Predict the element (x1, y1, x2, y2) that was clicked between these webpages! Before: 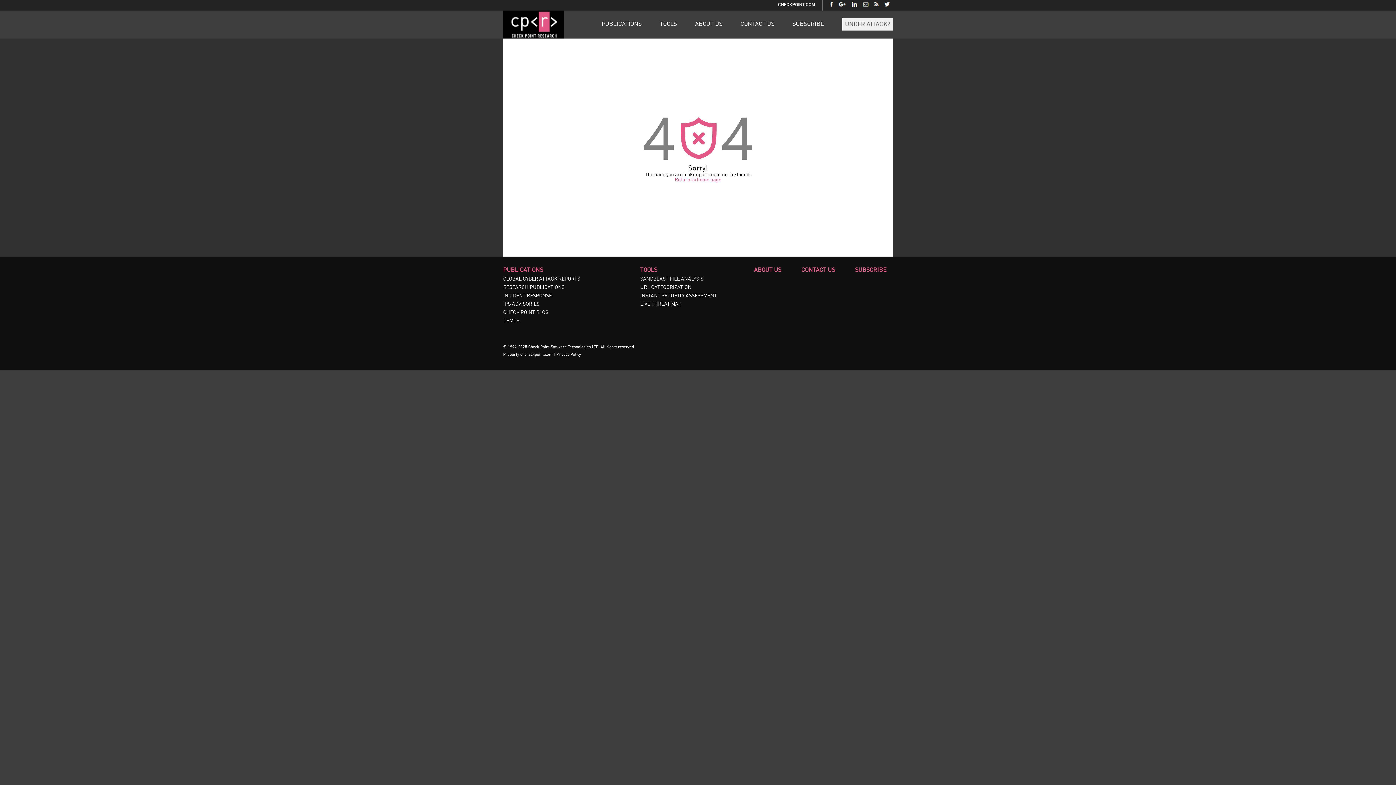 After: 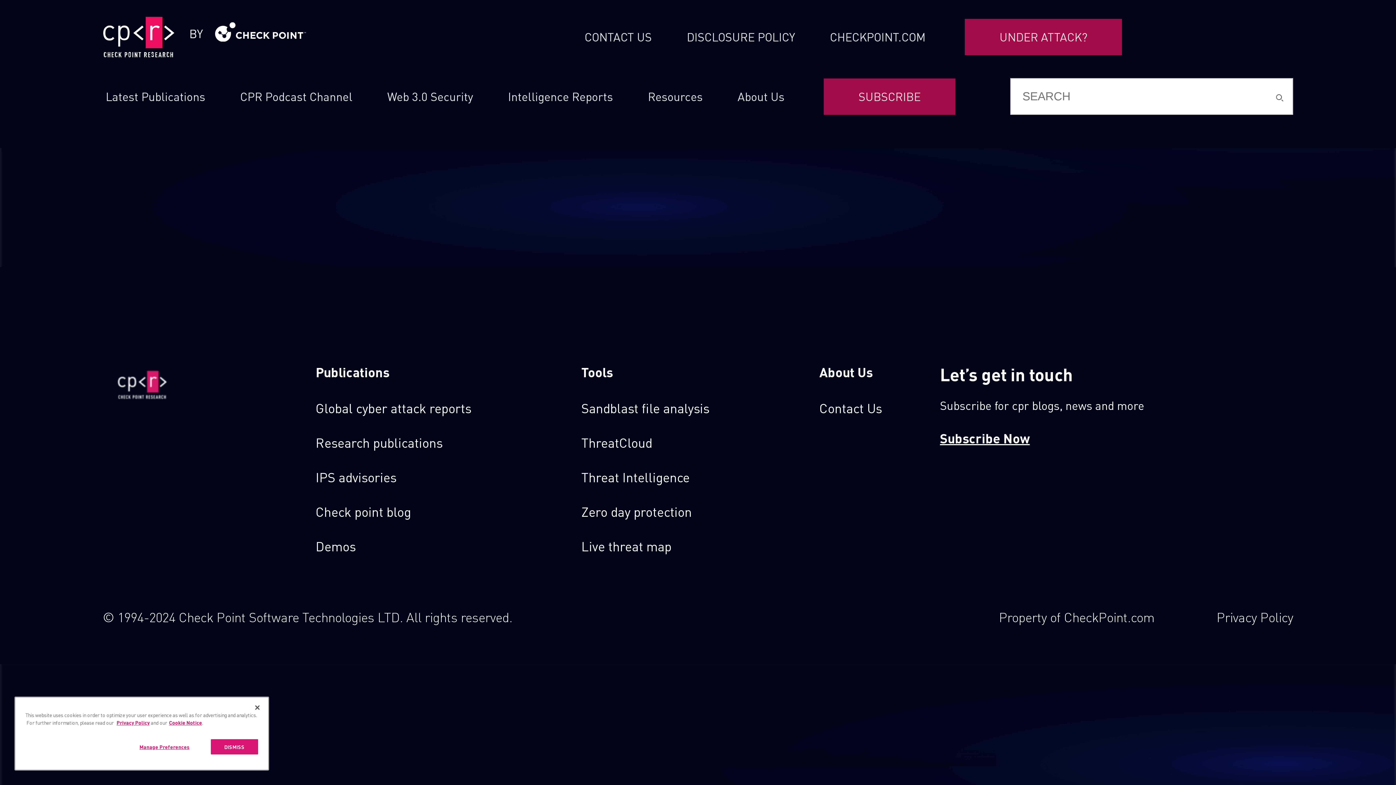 Action: bbox: (792, 10, 824, 38) label: SUBSCRIBE